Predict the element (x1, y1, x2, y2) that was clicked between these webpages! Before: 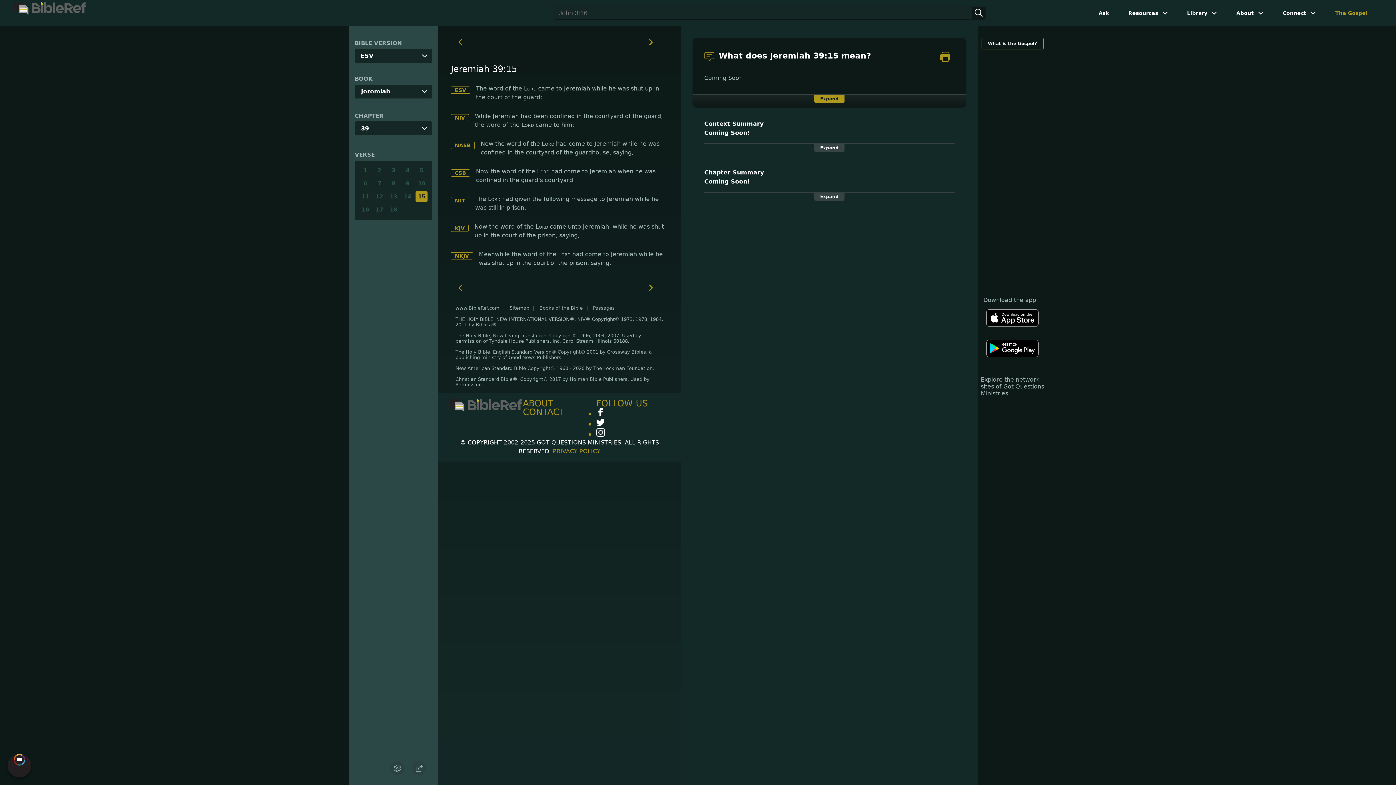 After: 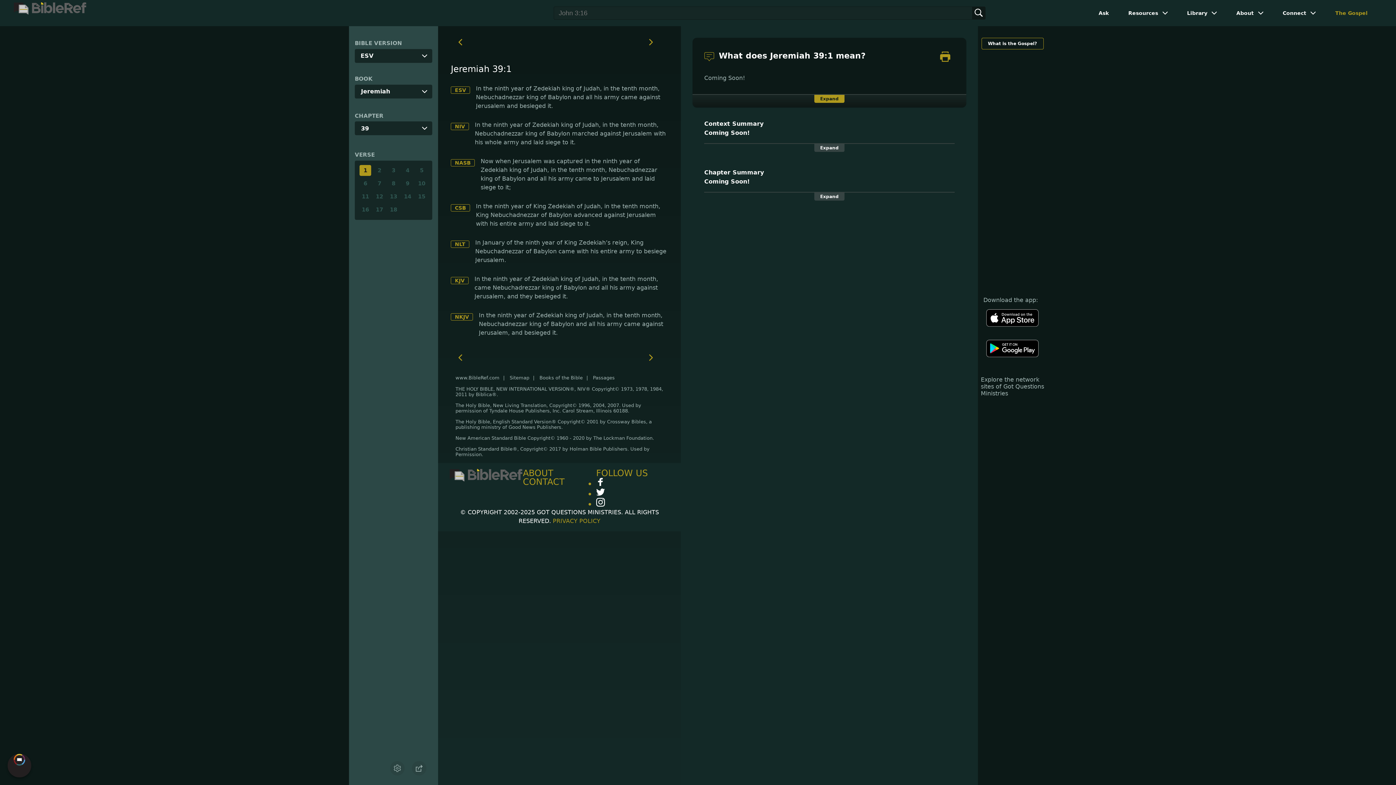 Action: bbox: (359, 165, 371, 176) label: 1